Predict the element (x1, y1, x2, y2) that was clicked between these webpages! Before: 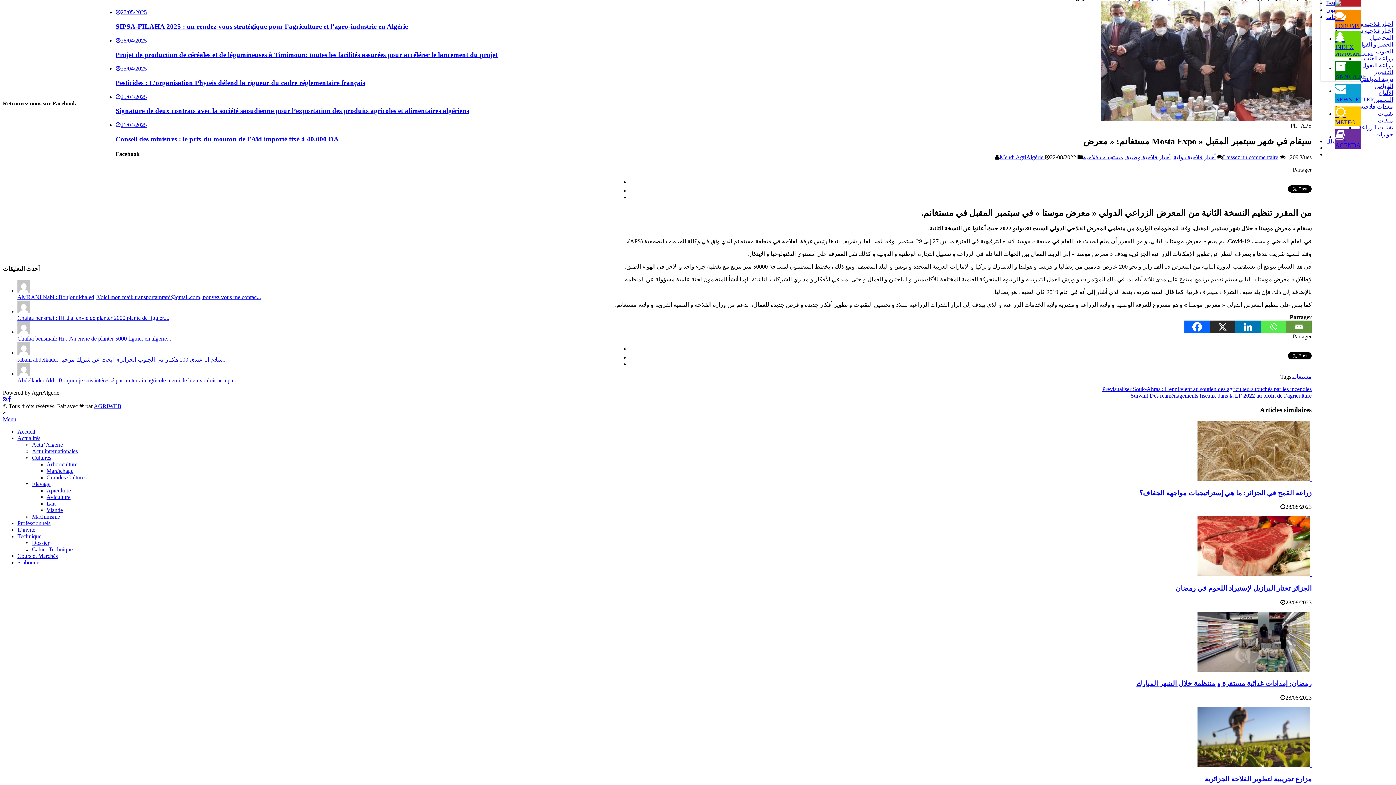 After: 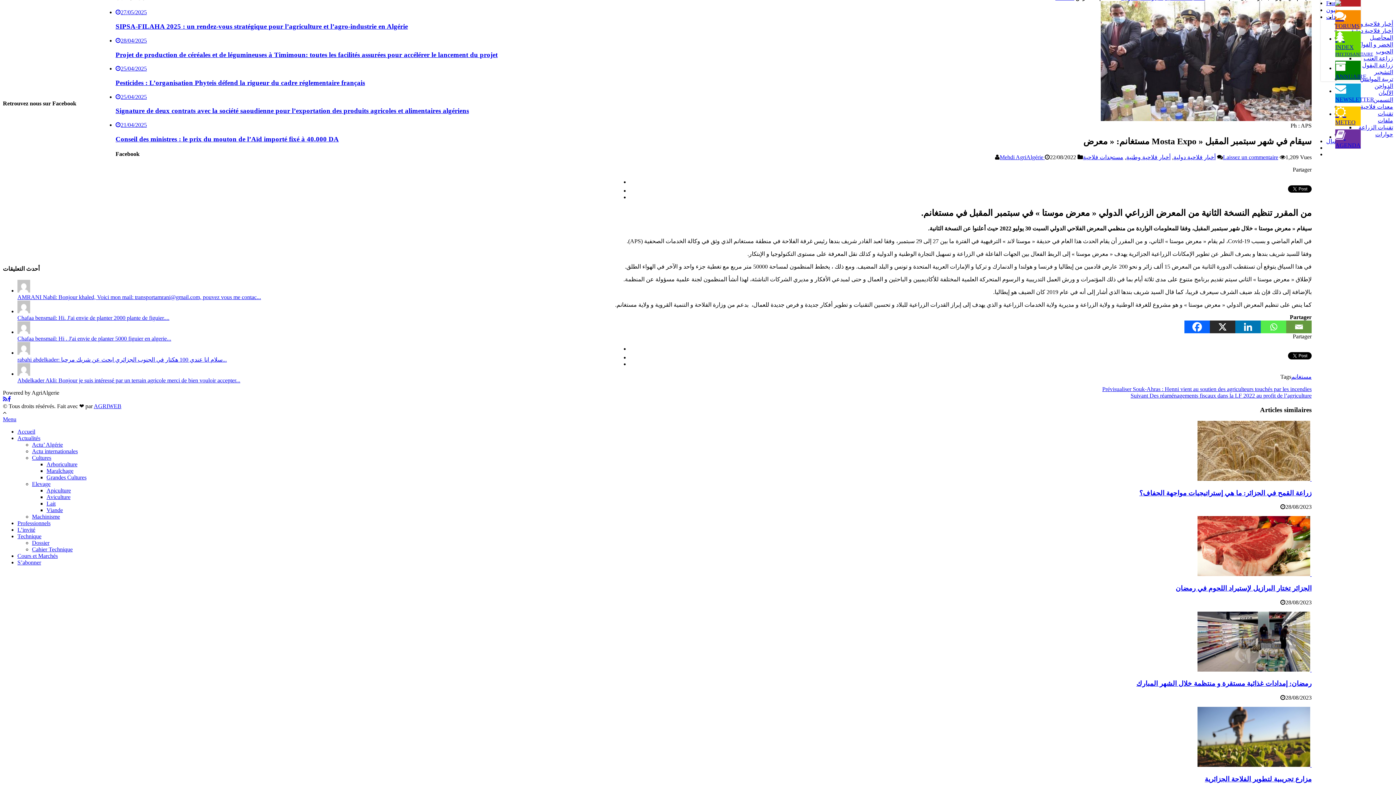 Action: bbox: (1286, 320, 1312, 333) label: Email